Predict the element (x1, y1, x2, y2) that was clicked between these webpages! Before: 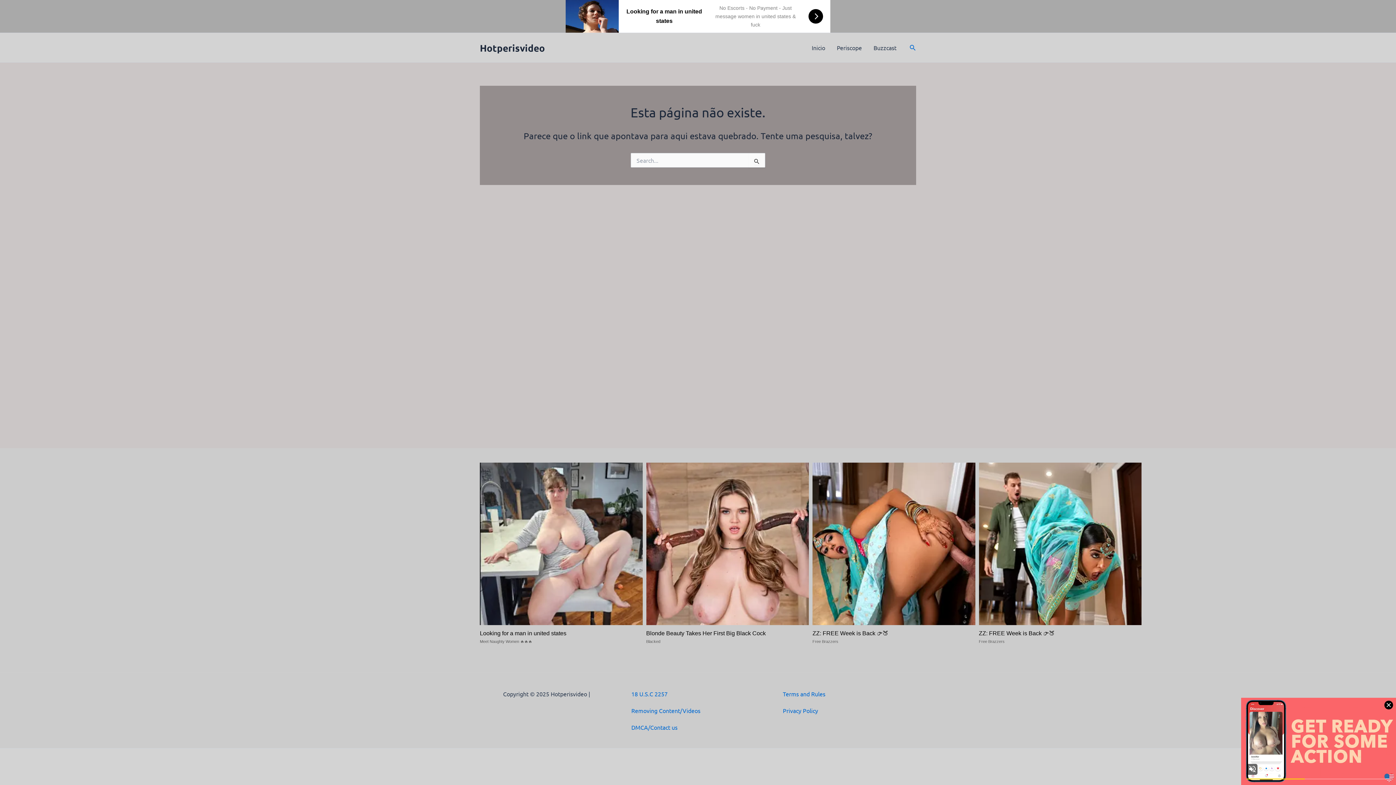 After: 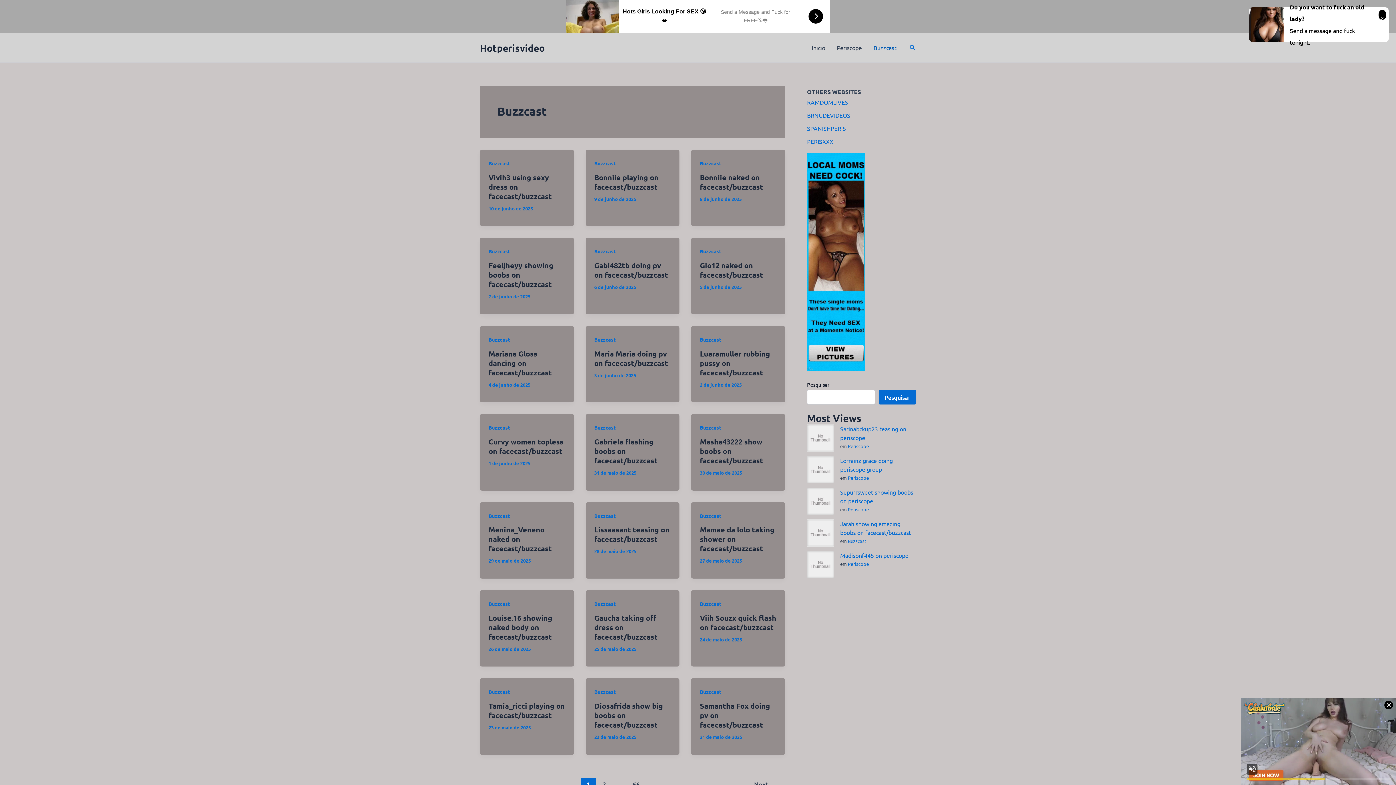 Action: bbox: (867, 33, 902, 62) label: Buzzcast